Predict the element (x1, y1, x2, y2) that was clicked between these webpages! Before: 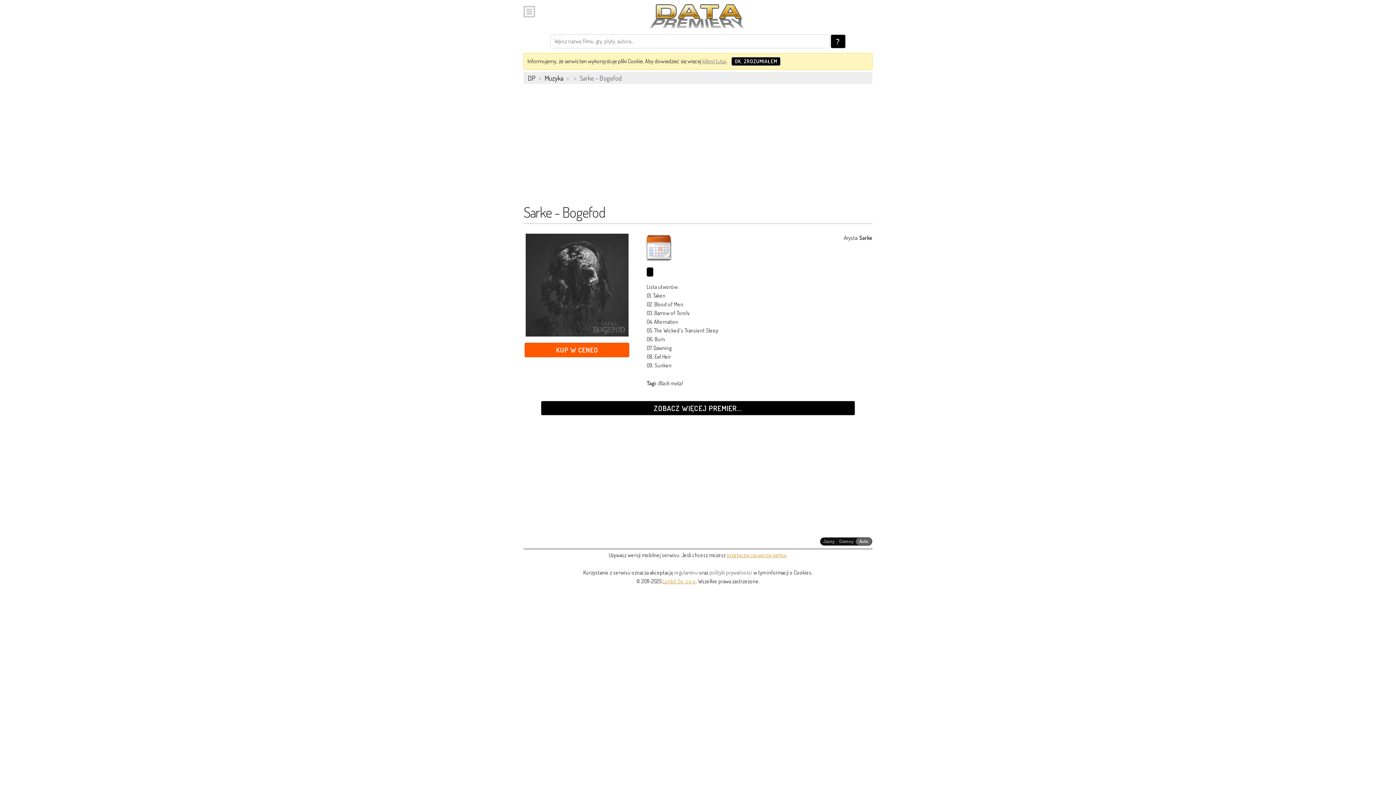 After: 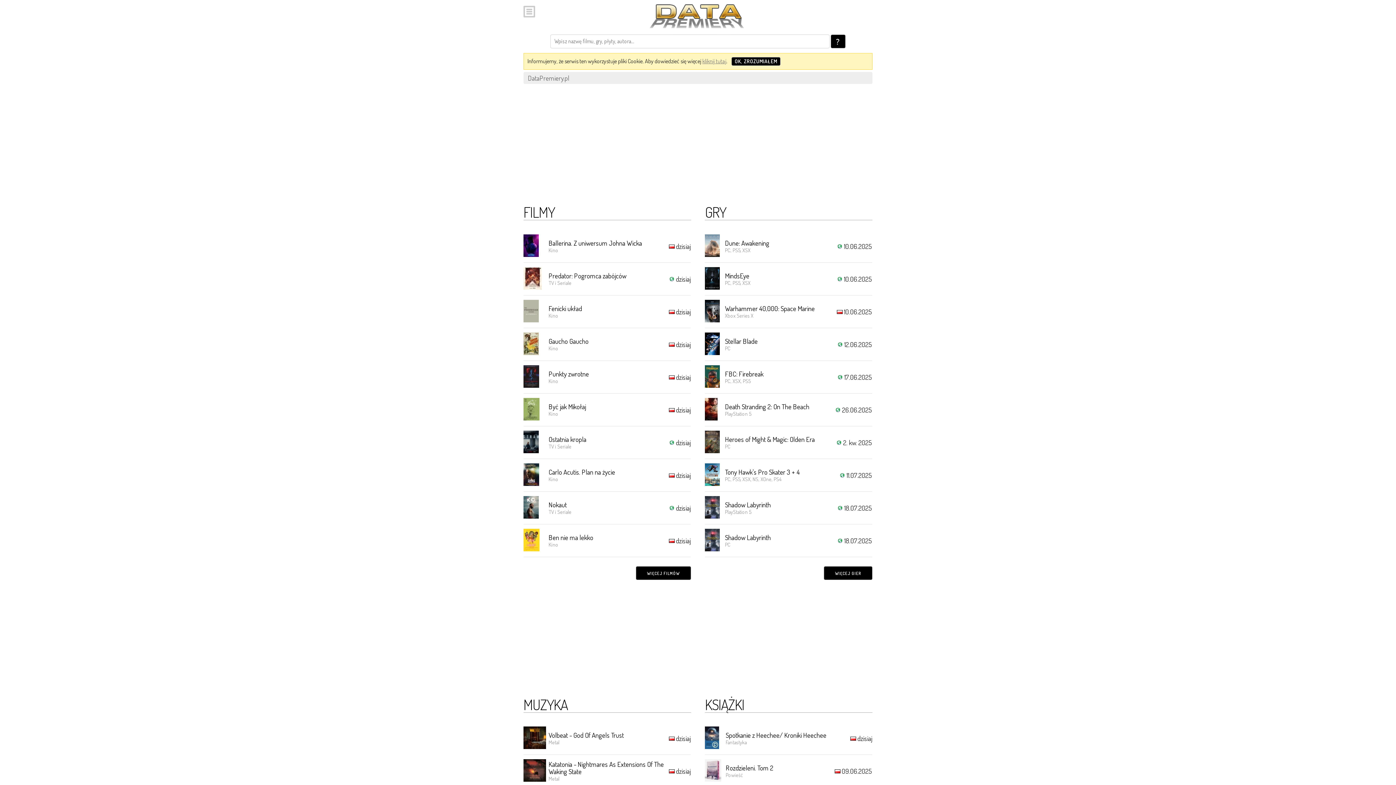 Action: bbox: (648, -1, 746, 34)